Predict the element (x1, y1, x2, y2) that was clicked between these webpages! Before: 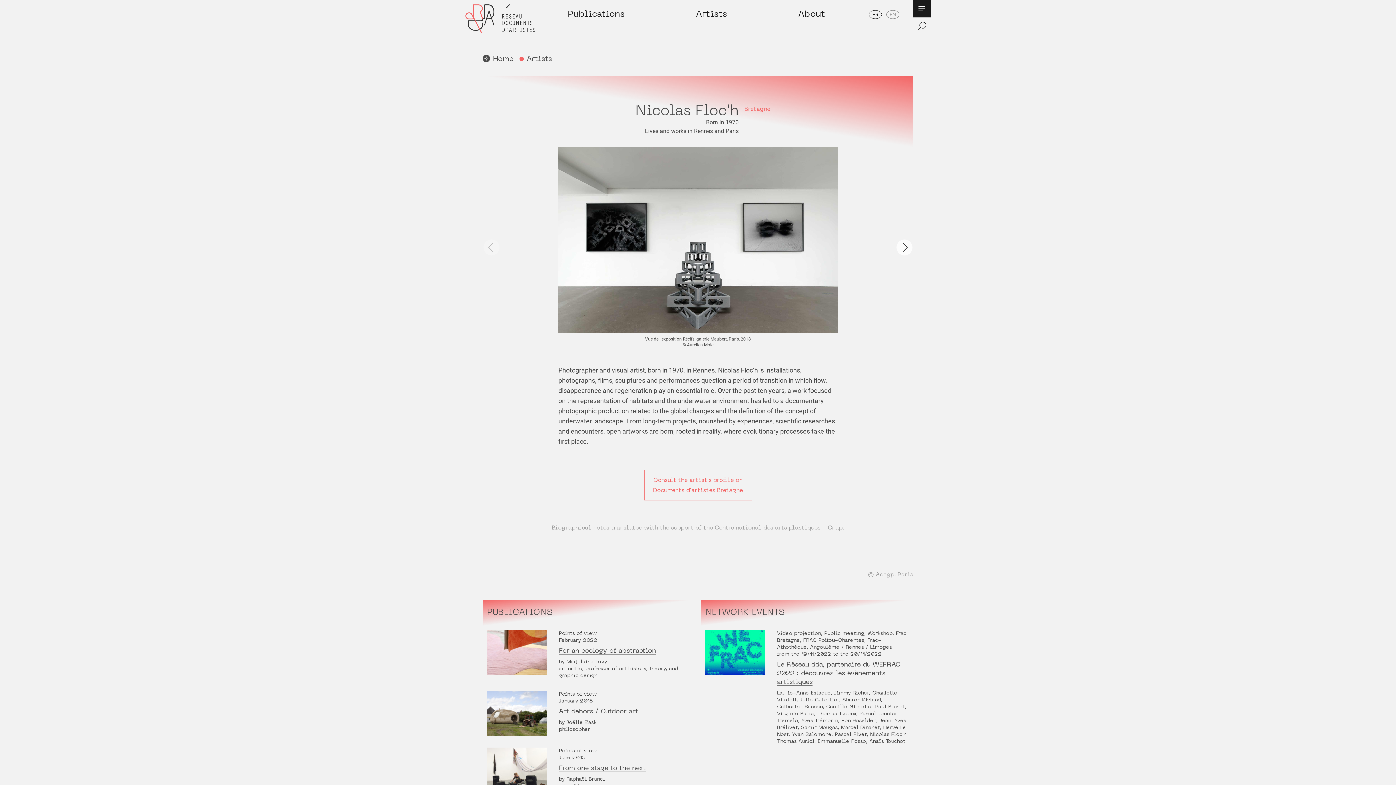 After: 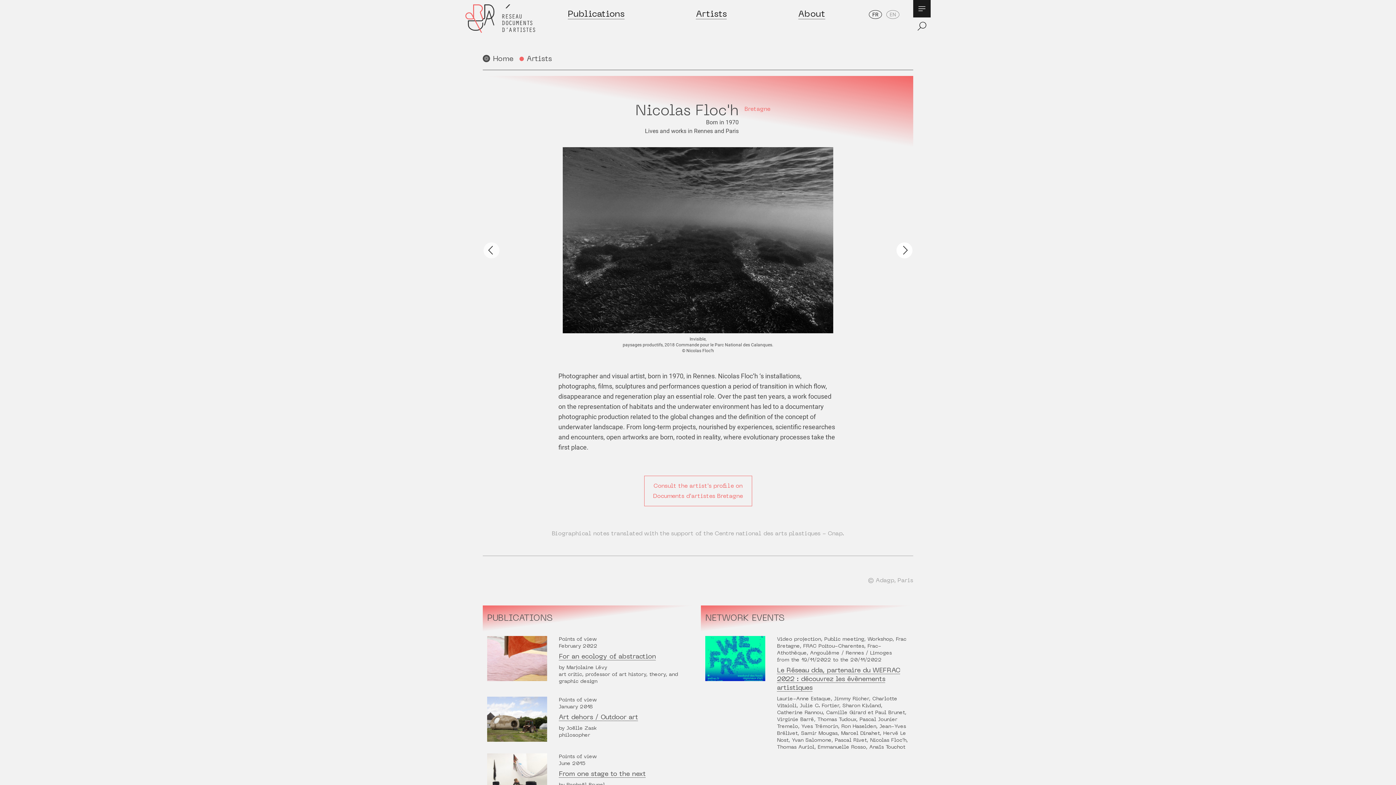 Action: label: Next bbox: (896, 239, 912, 255)